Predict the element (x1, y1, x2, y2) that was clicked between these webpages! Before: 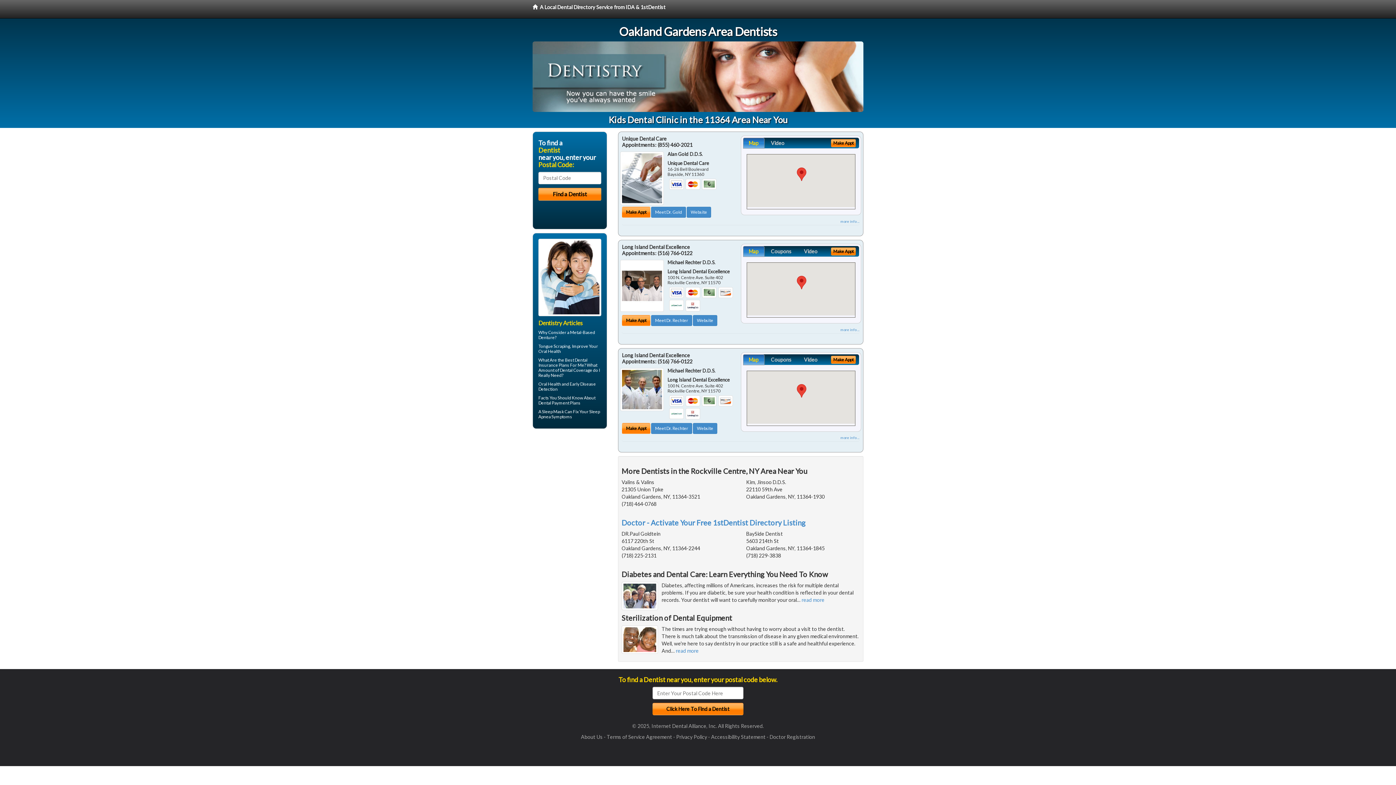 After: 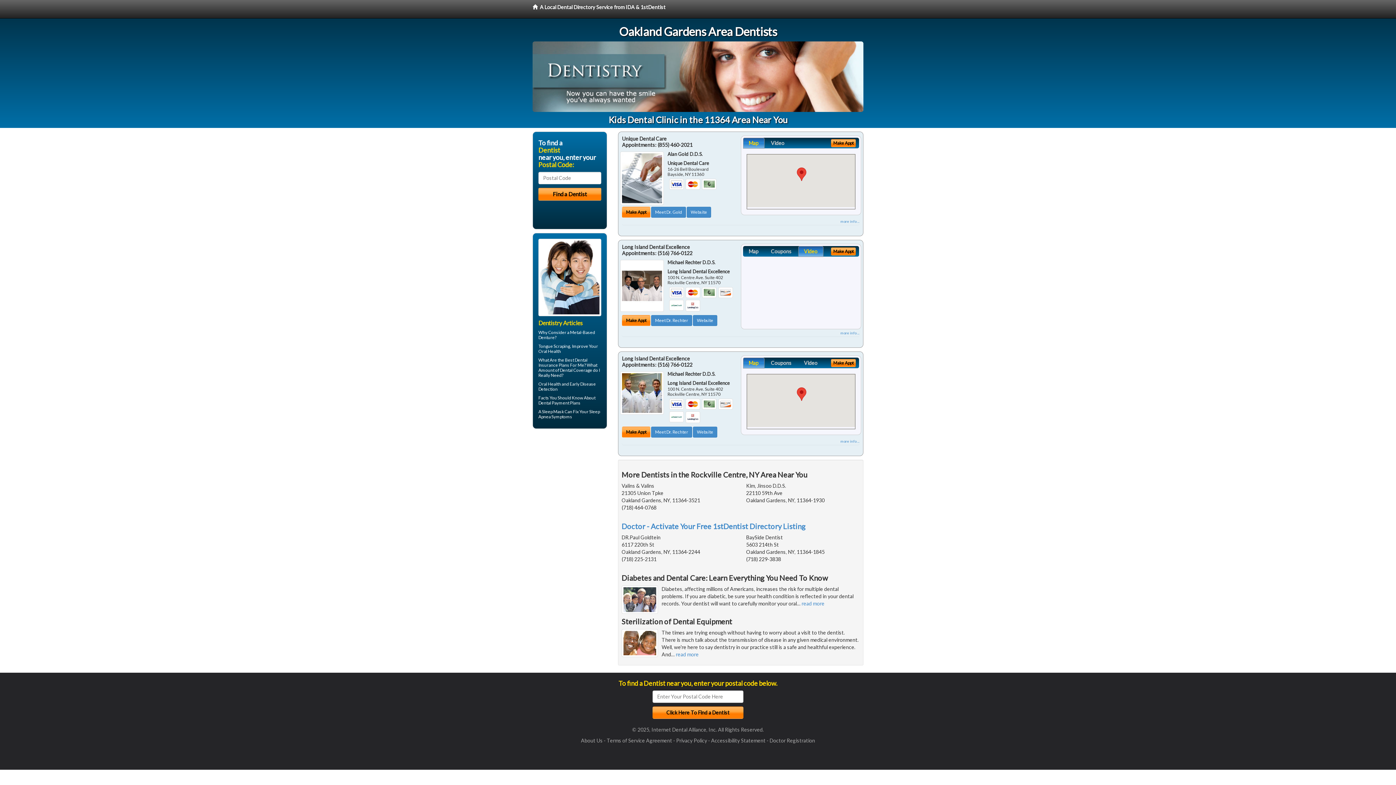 Action: bbox: (798, 246, 823, 257) label: Video